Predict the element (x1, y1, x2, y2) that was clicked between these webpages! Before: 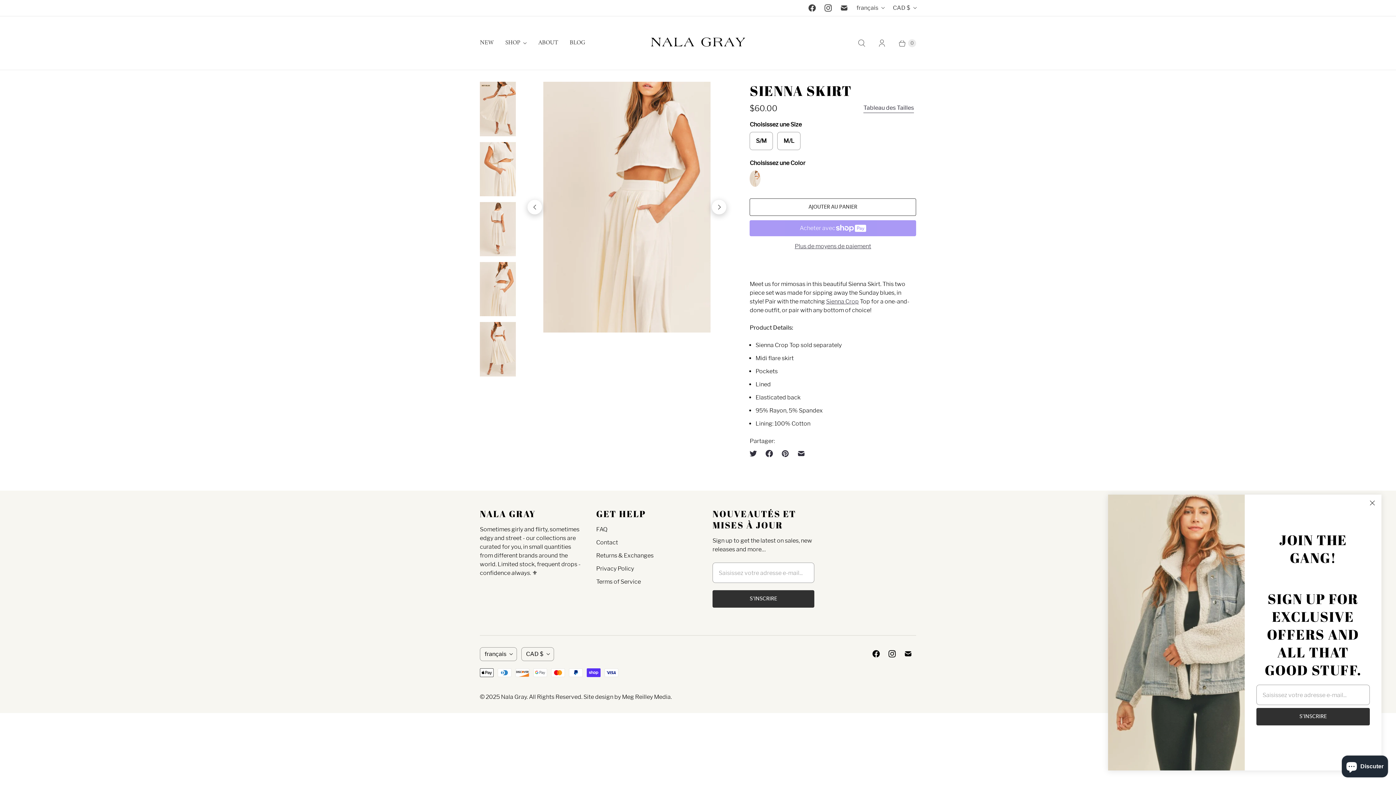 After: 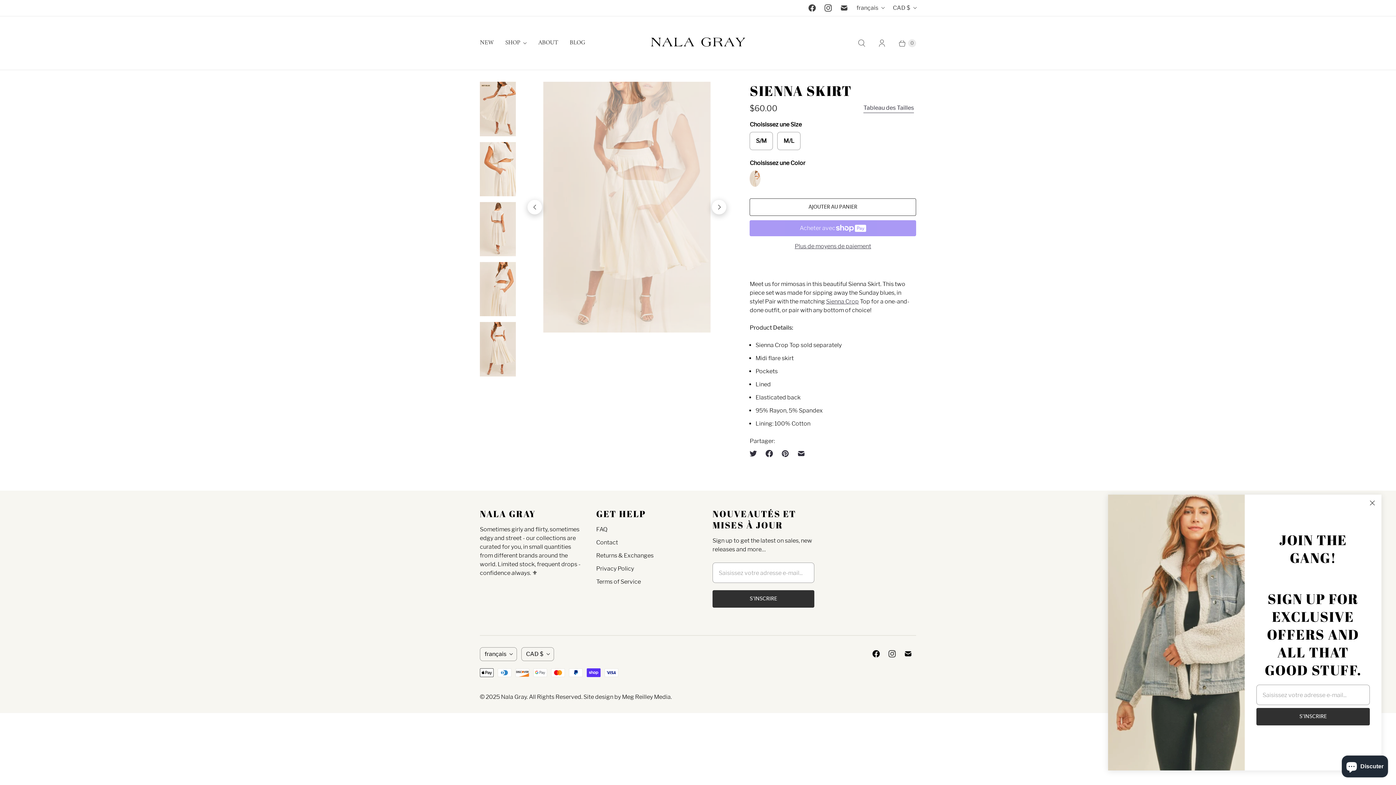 Action: bbox: (884, 647, 900, 660) label: Nala Gray on Instagram